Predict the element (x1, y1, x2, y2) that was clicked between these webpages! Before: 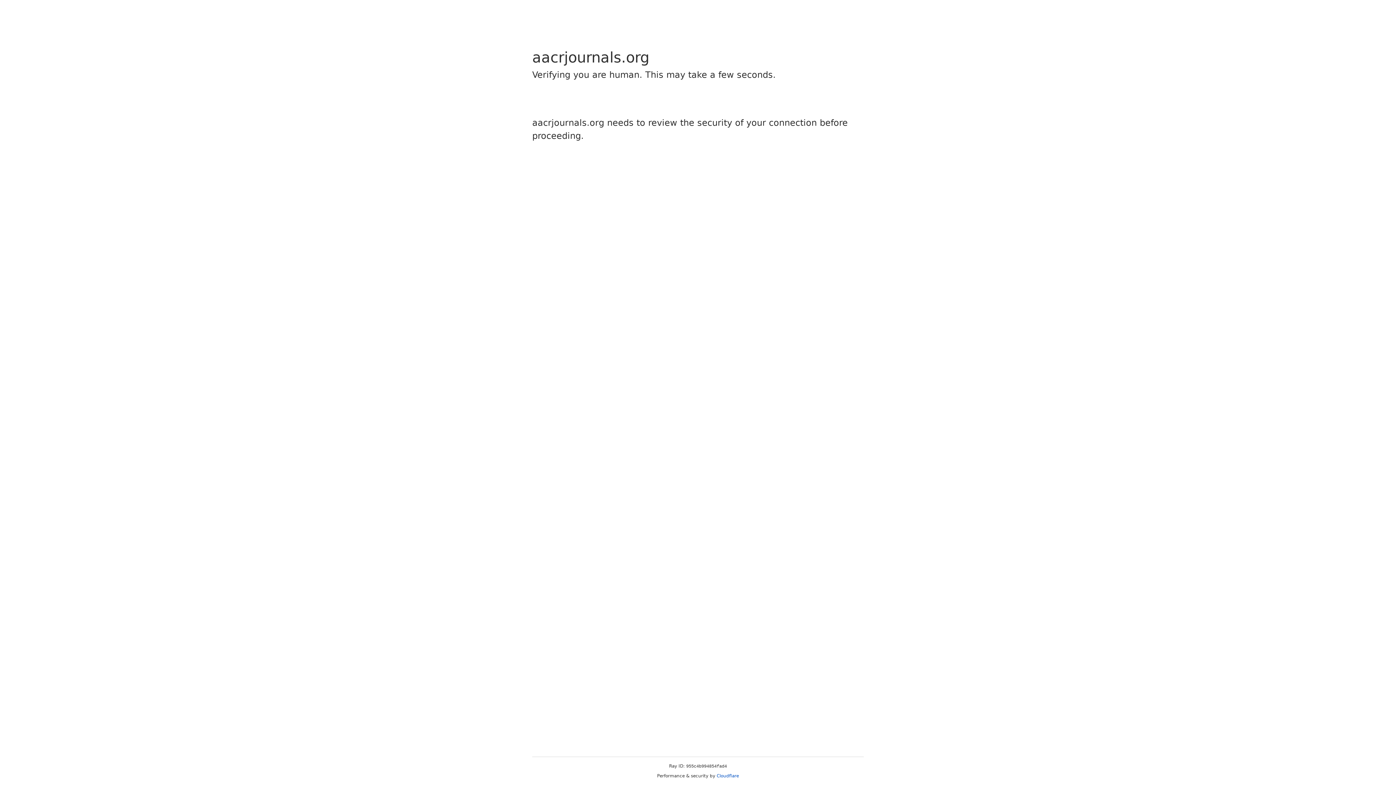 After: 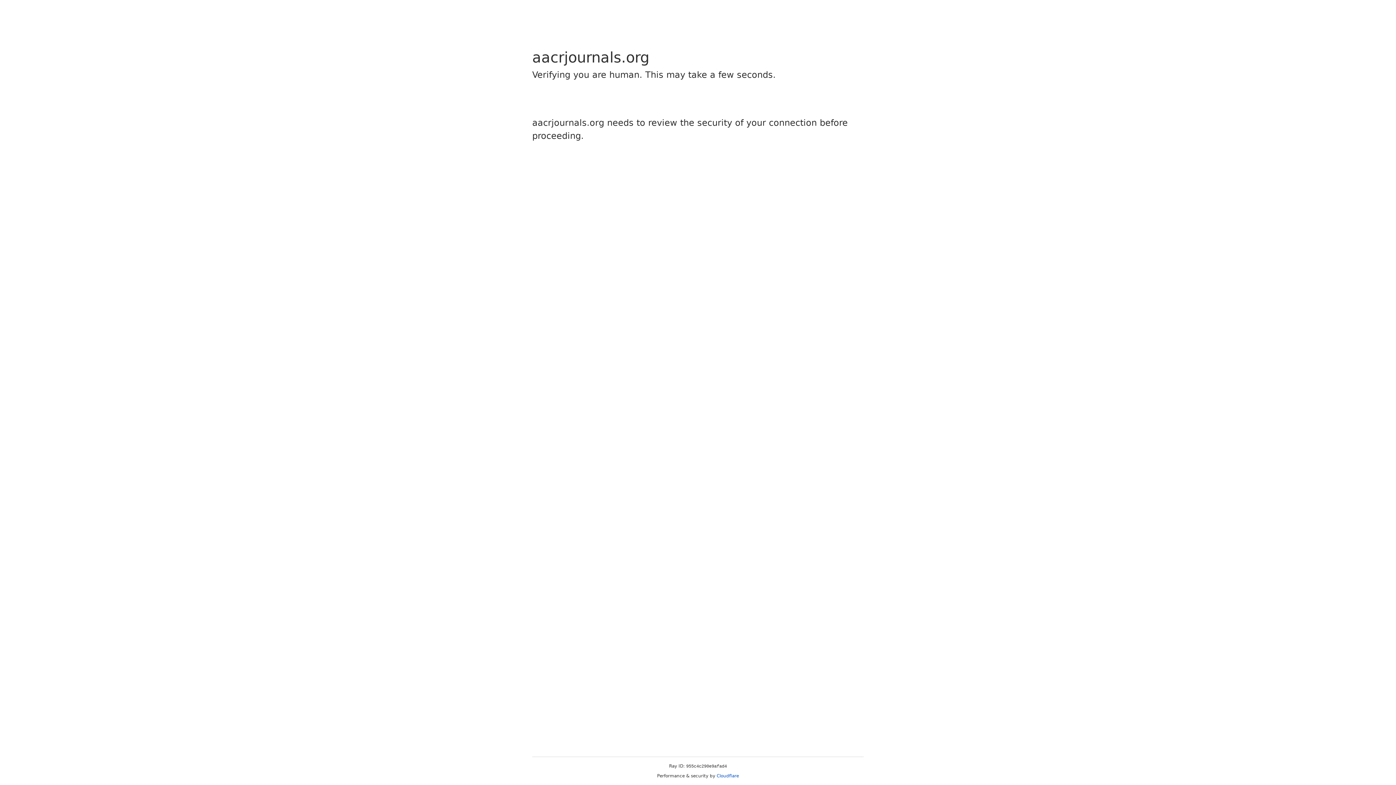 Action: label: Cloudflare bbox: (716, 773, 739, 778)